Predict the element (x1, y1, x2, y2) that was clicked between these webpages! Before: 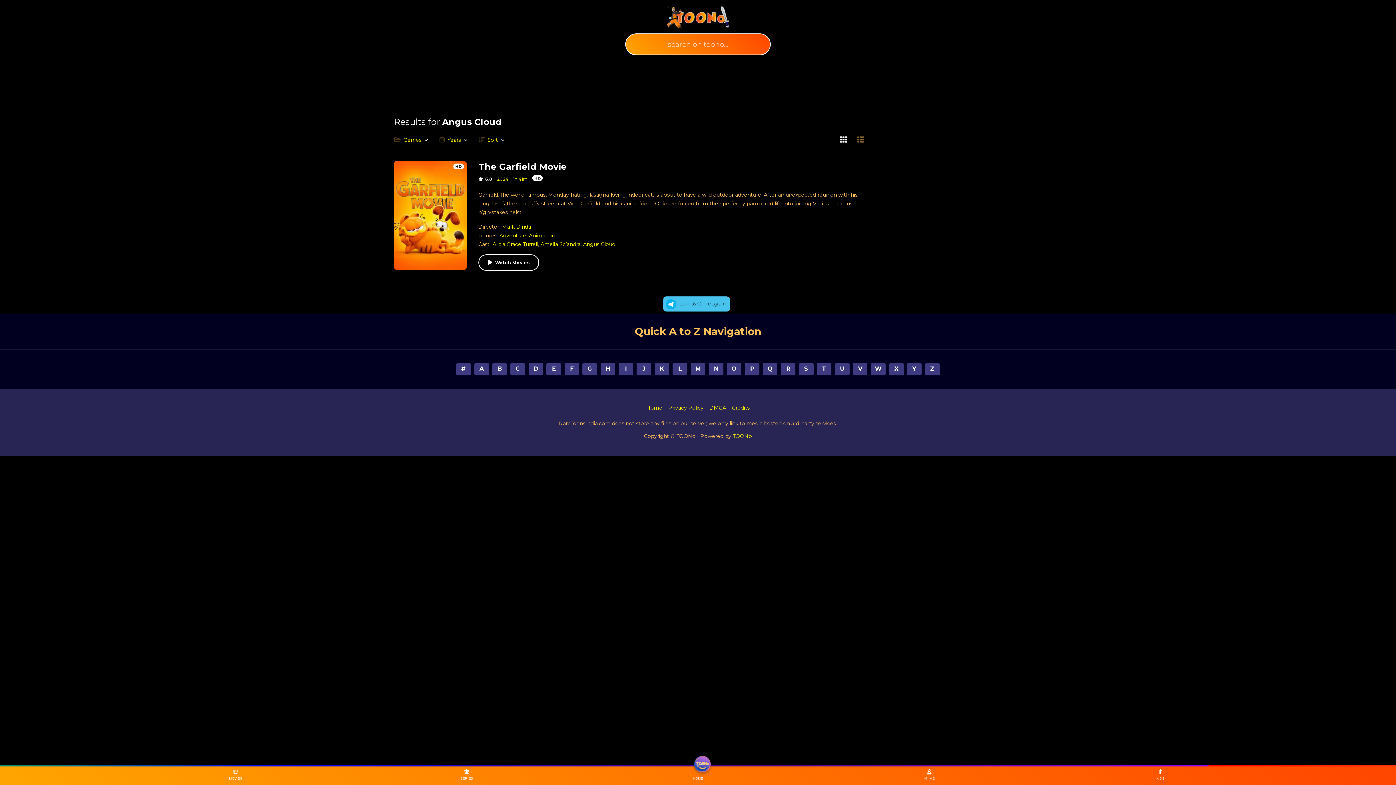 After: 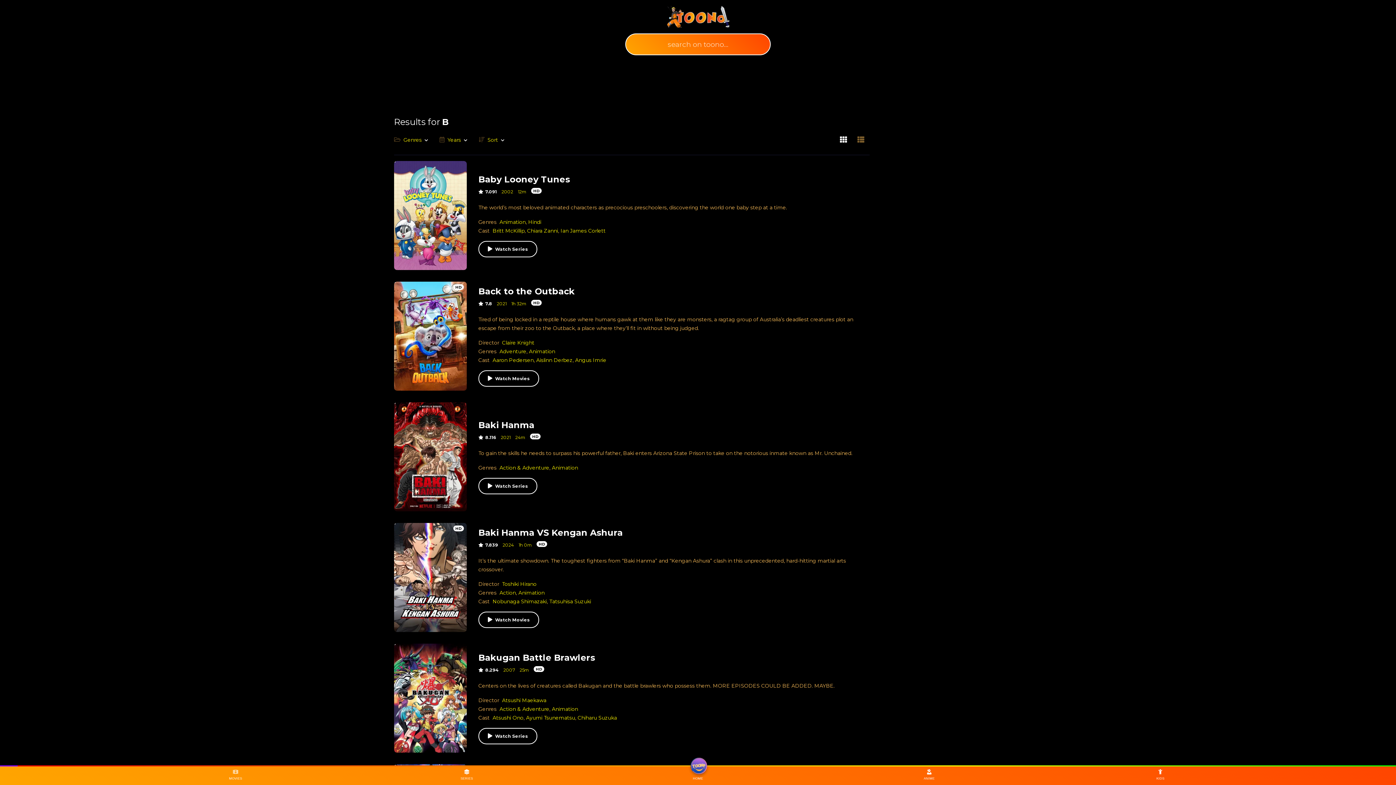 Action: bbox: (492, 363, 507, 375) label: B